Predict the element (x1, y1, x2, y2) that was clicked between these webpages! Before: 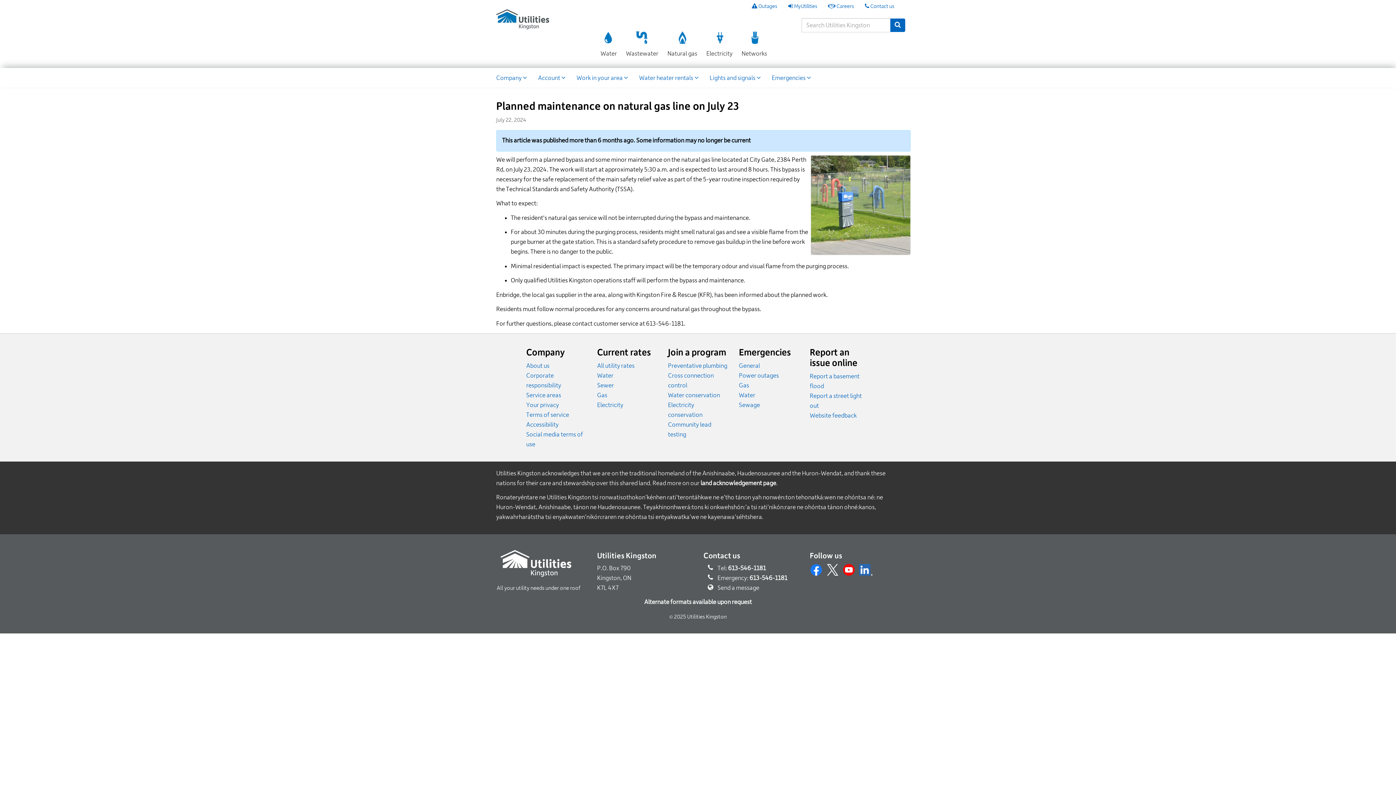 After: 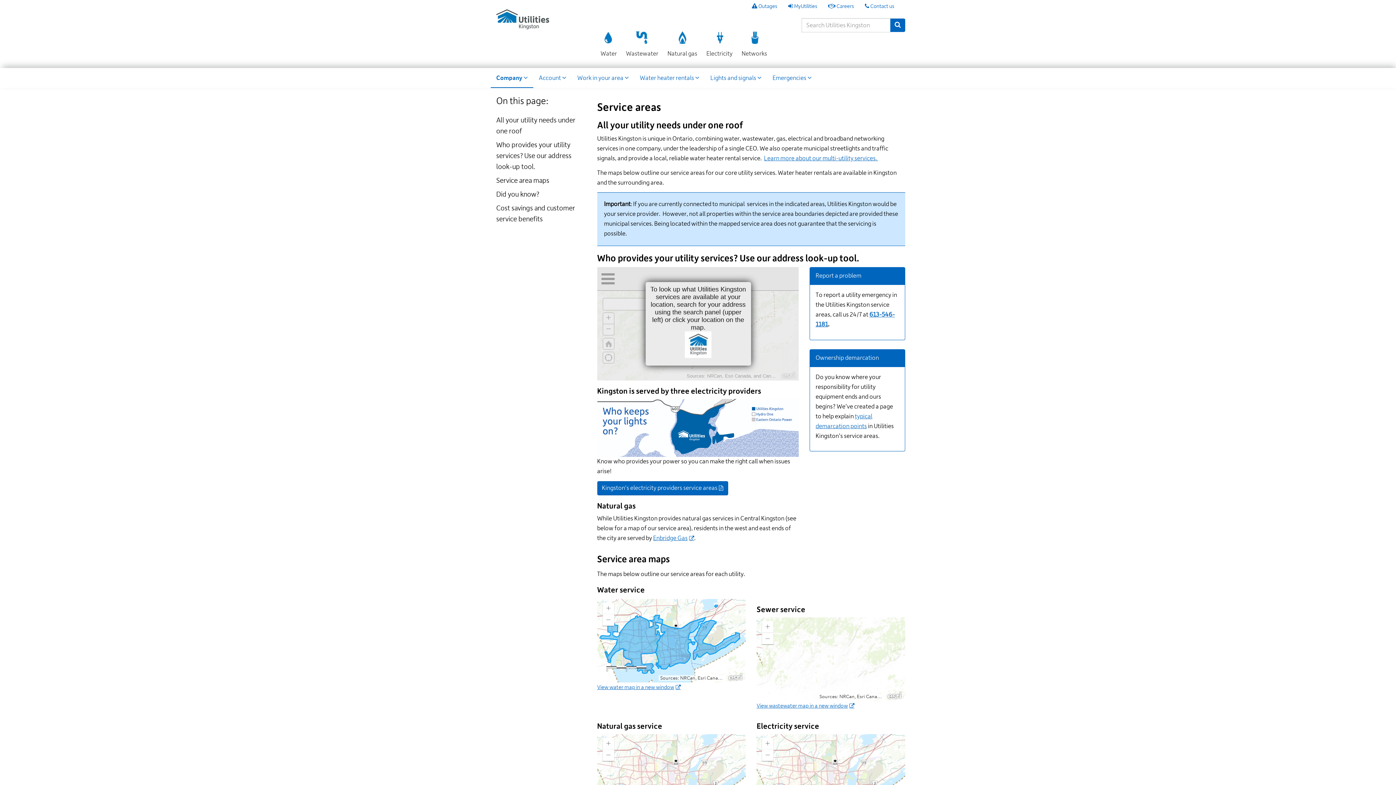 Action: bbox: (526, 392, 561, 399) label: Service areas